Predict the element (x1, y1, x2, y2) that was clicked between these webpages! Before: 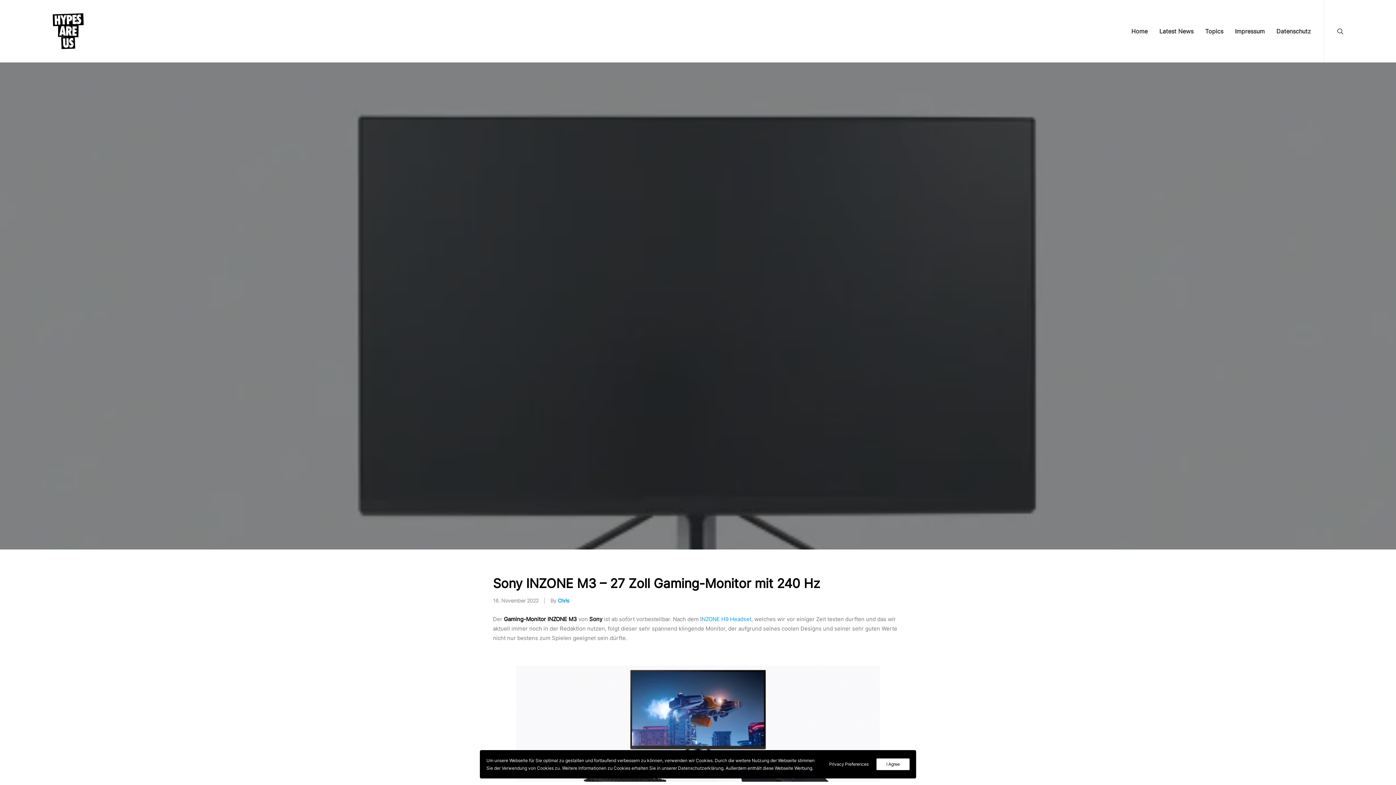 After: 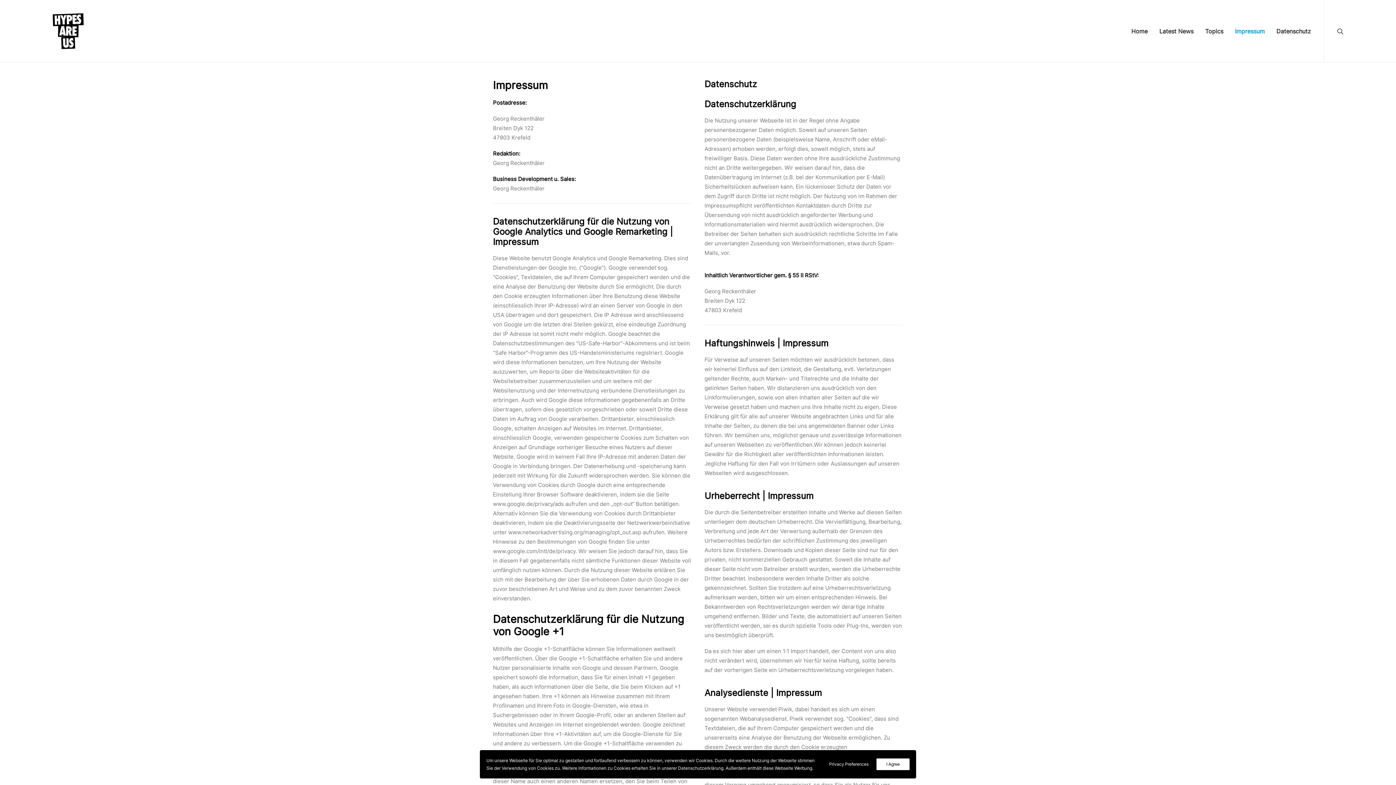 Action: bbox: (1230, 0, 1270, 62) label: Impressum